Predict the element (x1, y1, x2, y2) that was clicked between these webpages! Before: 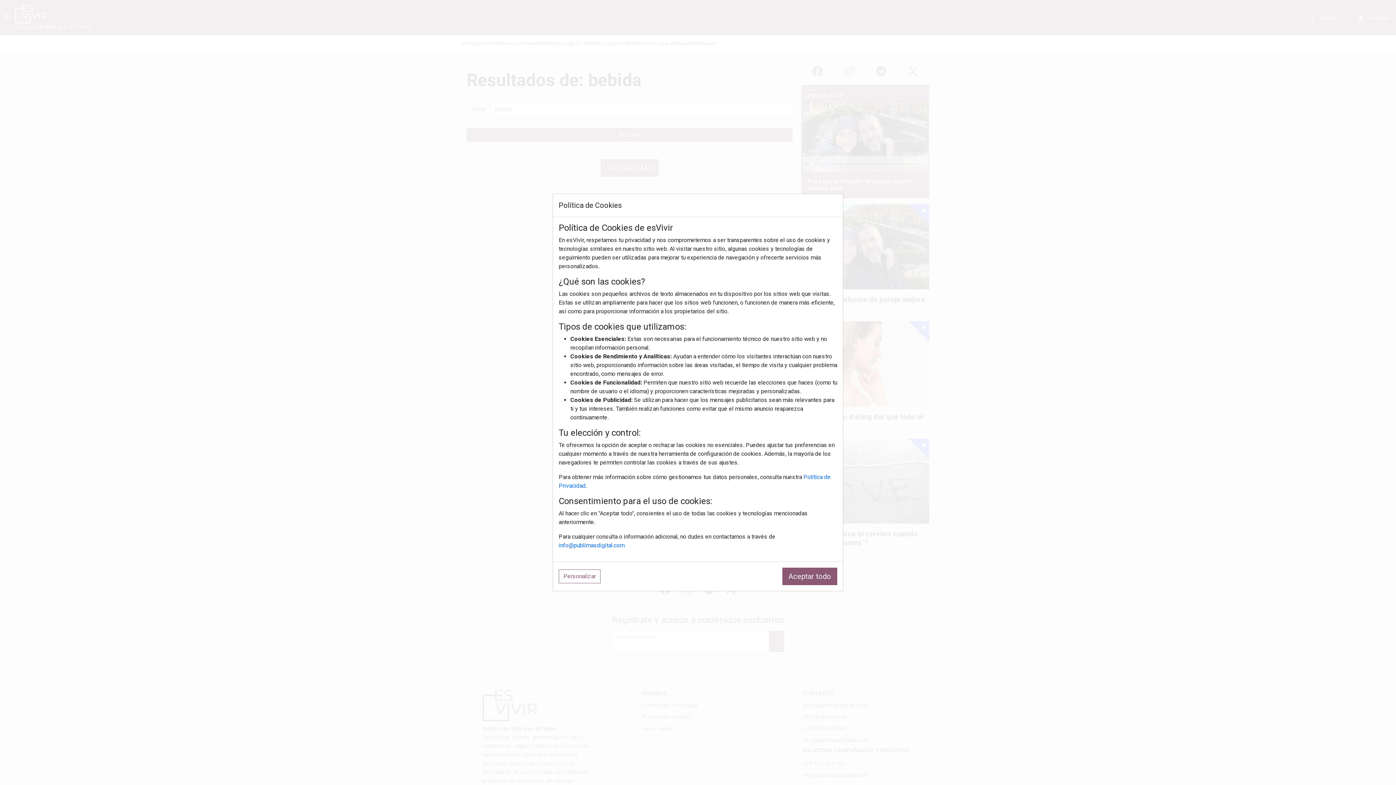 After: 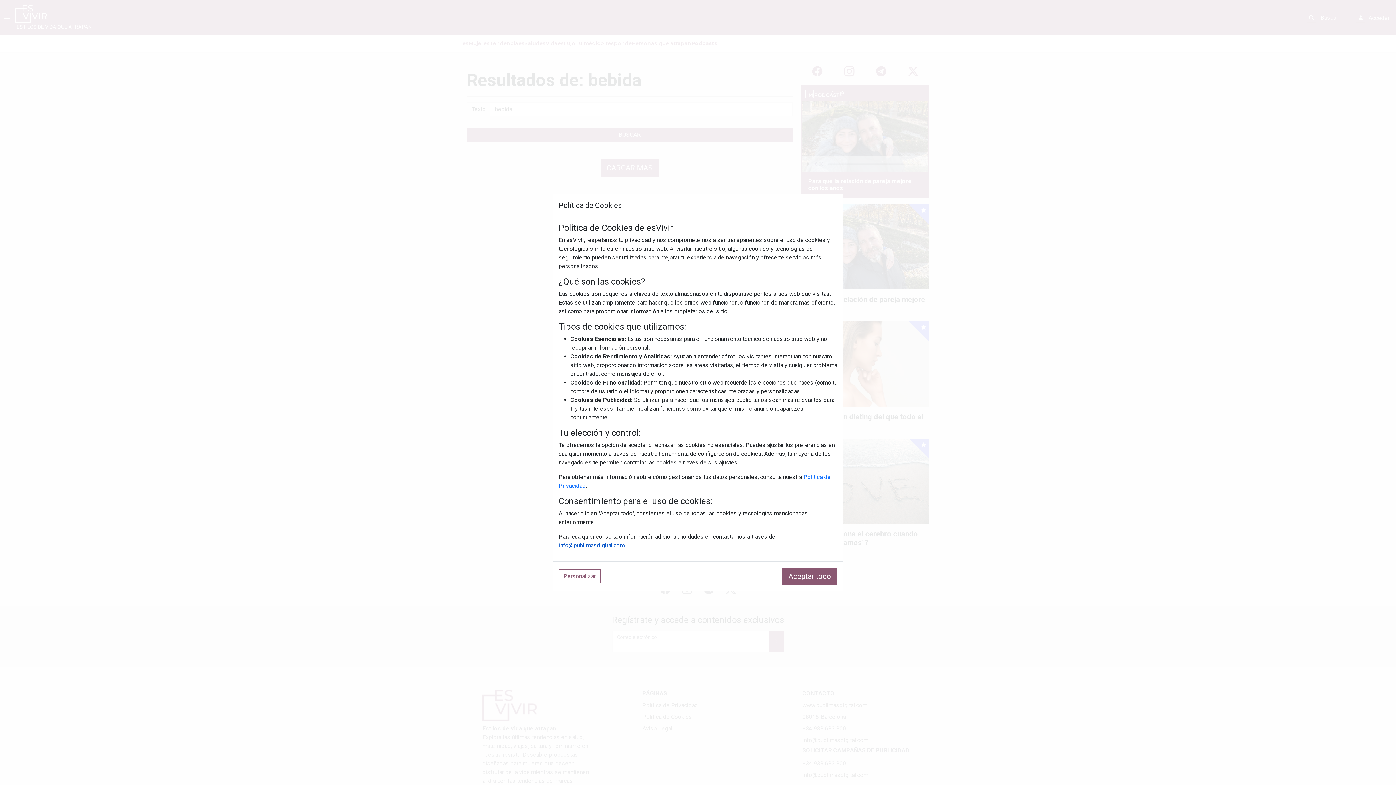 Action: label: info@publimasdigital.com bbox: (558, 542, 624, 549)